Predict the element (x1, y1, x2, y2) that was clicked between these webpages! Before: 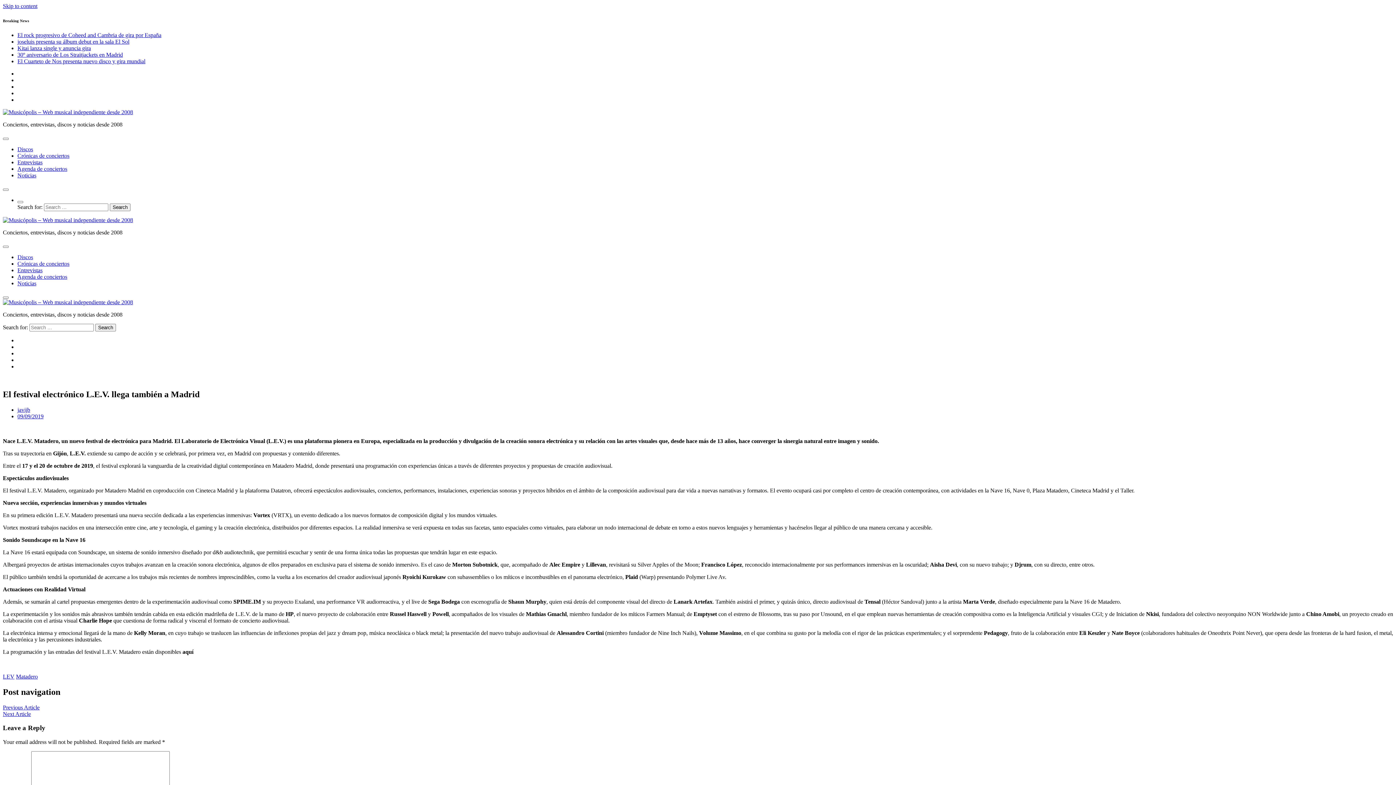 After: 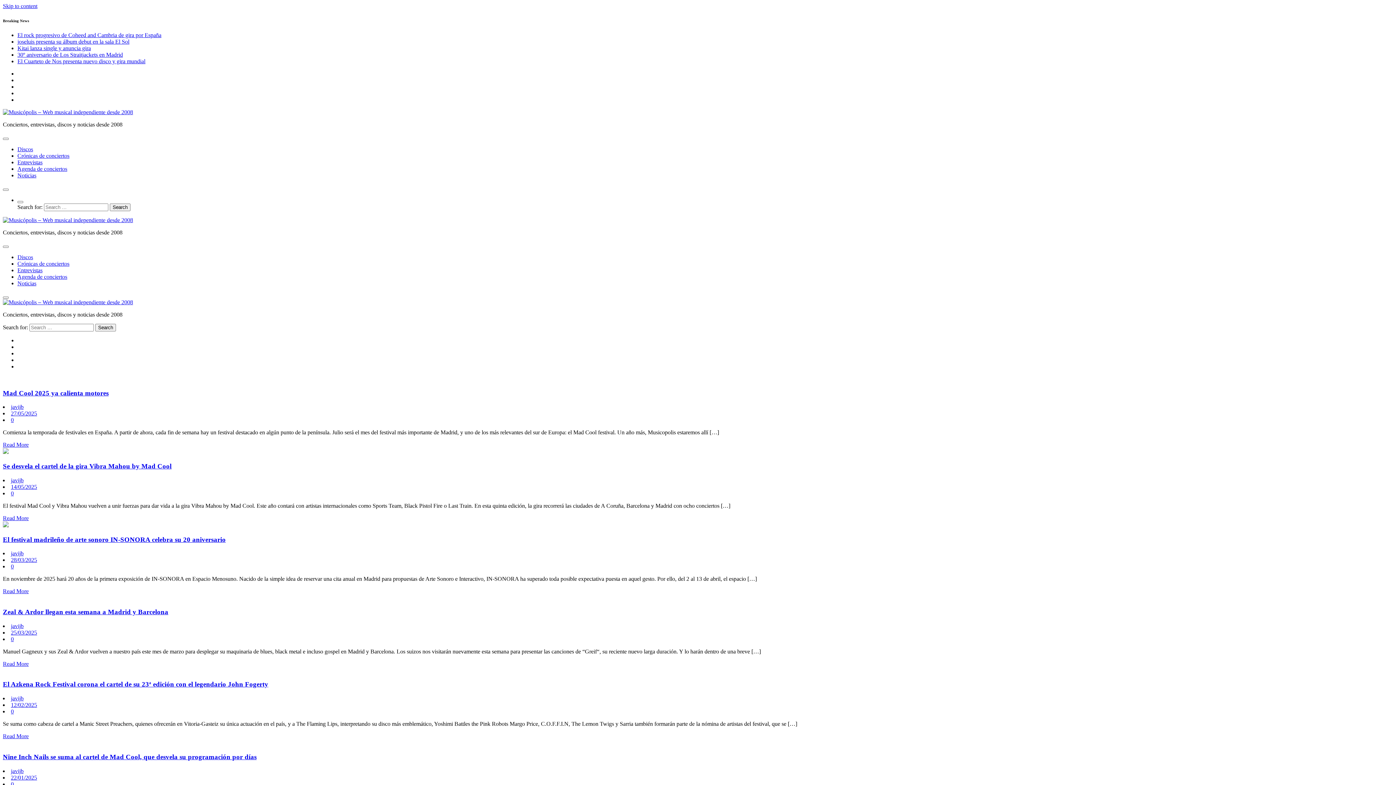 Action: label: javijb bbox: (17, 406, 30, 413)